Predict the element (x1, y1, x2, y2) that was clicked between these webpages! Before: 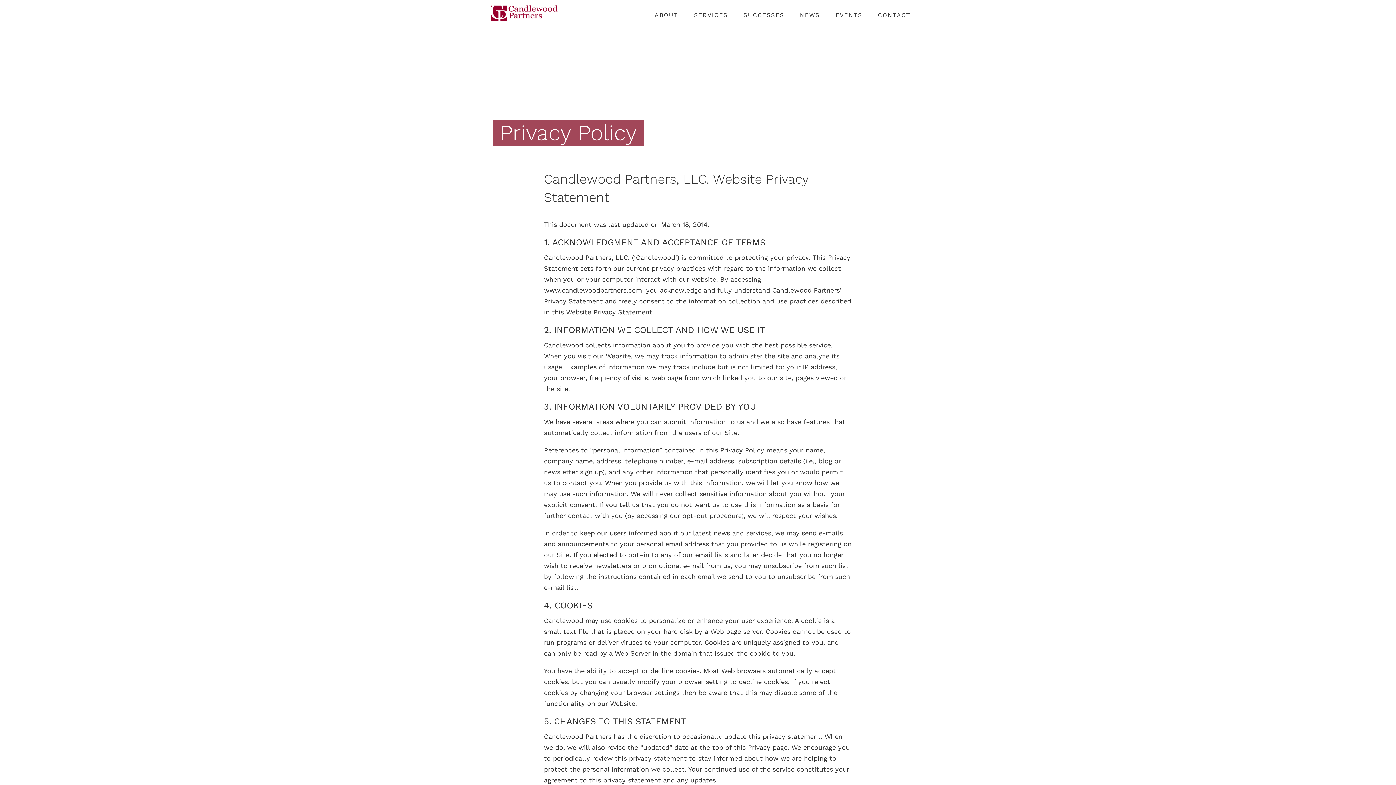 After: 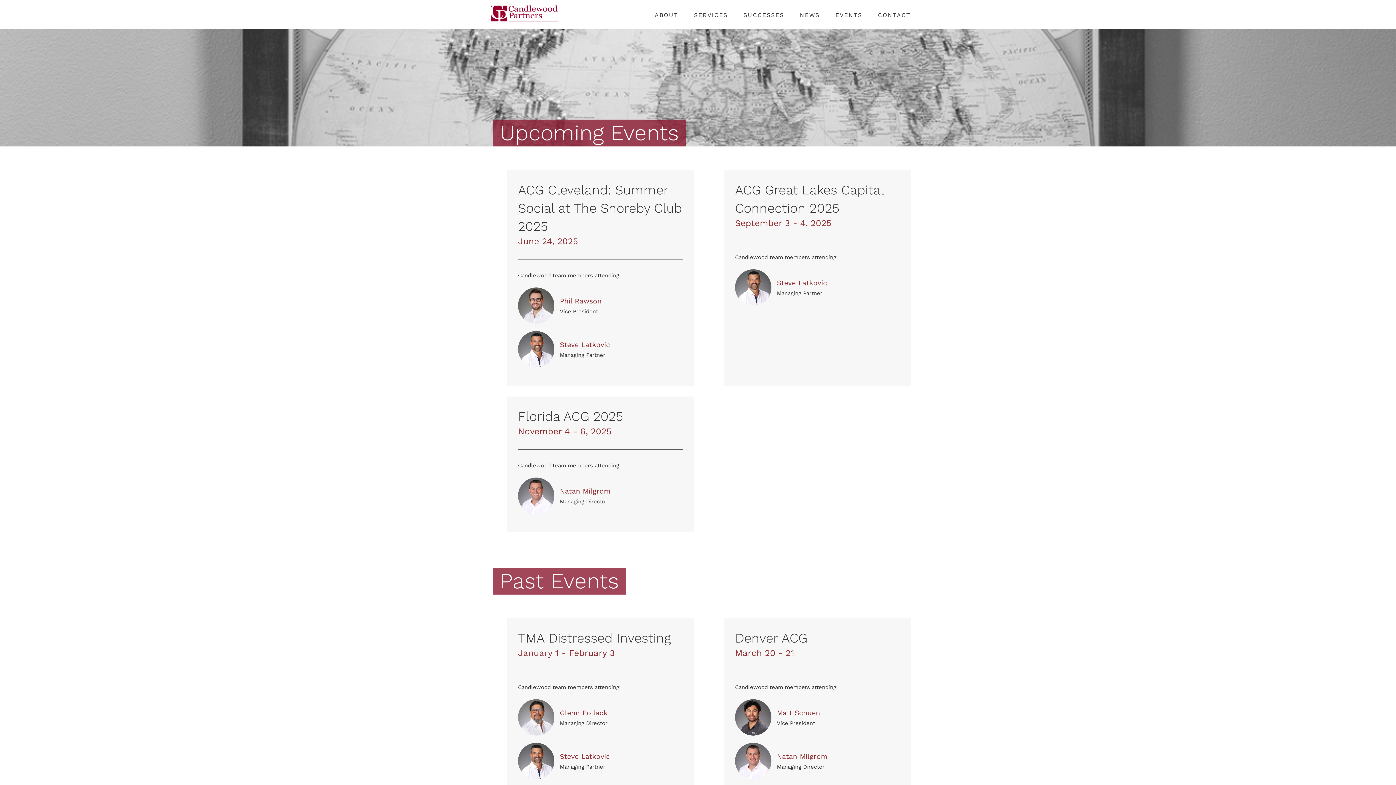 Action: label: EVENTS bbox: (820, 1, 862, 28)